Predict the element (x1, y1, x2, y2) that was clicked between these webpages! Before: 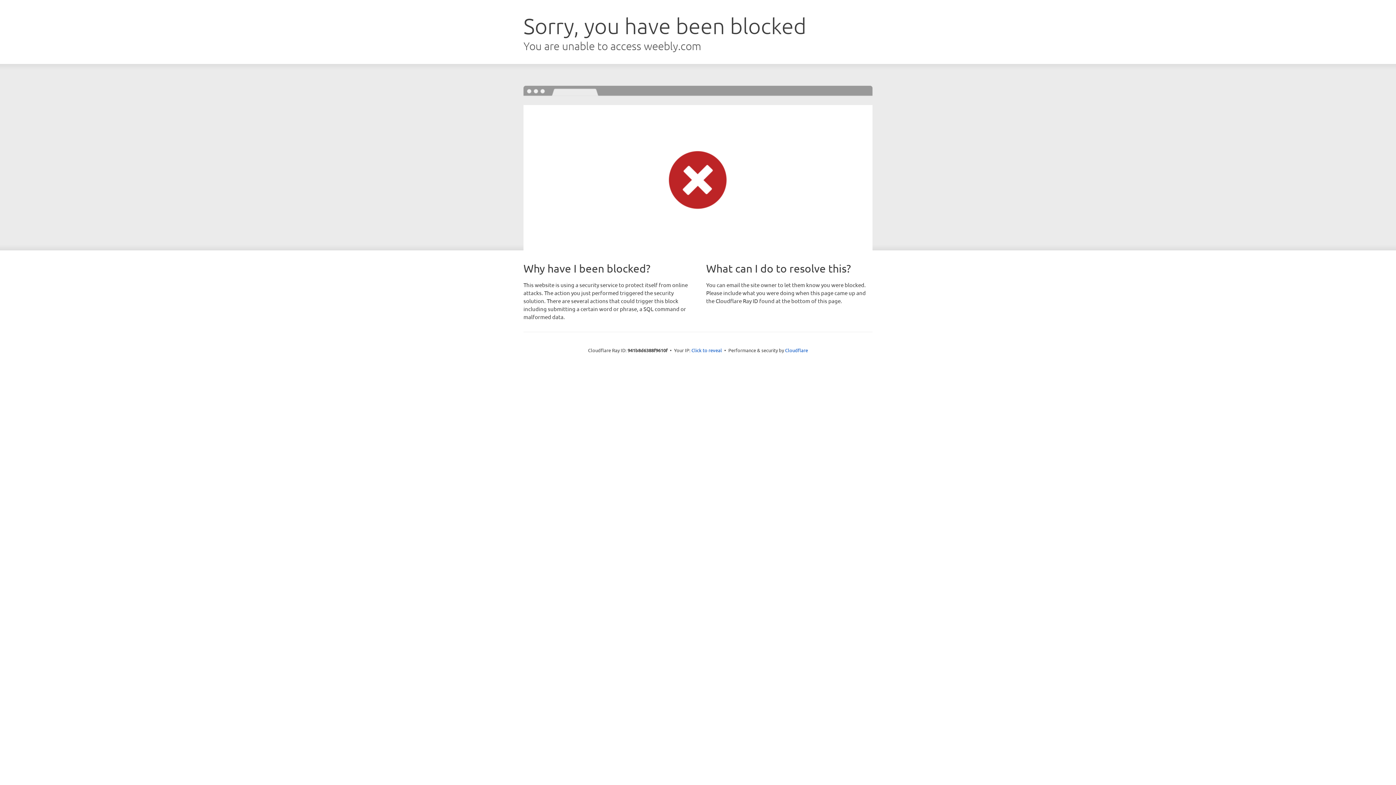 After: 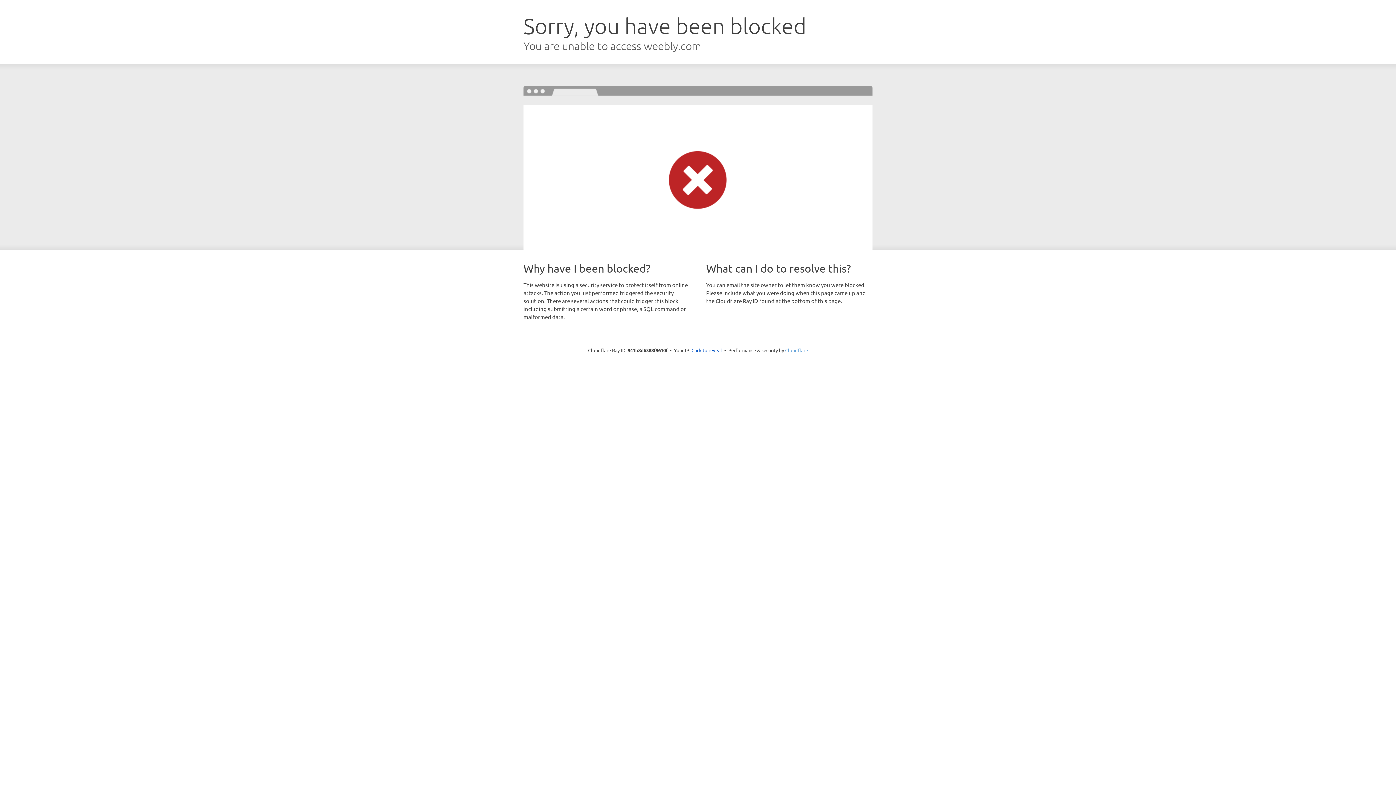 Action: bbox: (785, 347, 808, 353) label: Cloudflare